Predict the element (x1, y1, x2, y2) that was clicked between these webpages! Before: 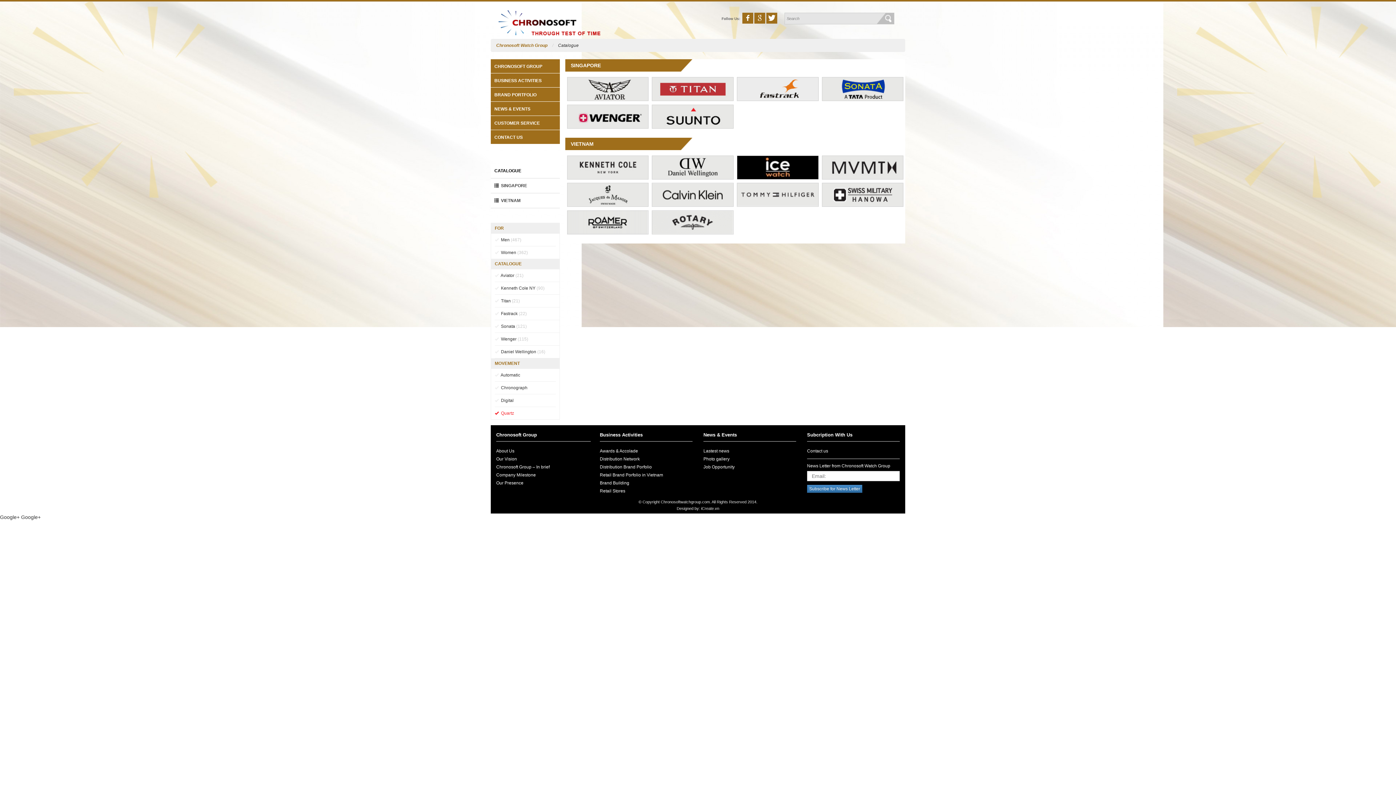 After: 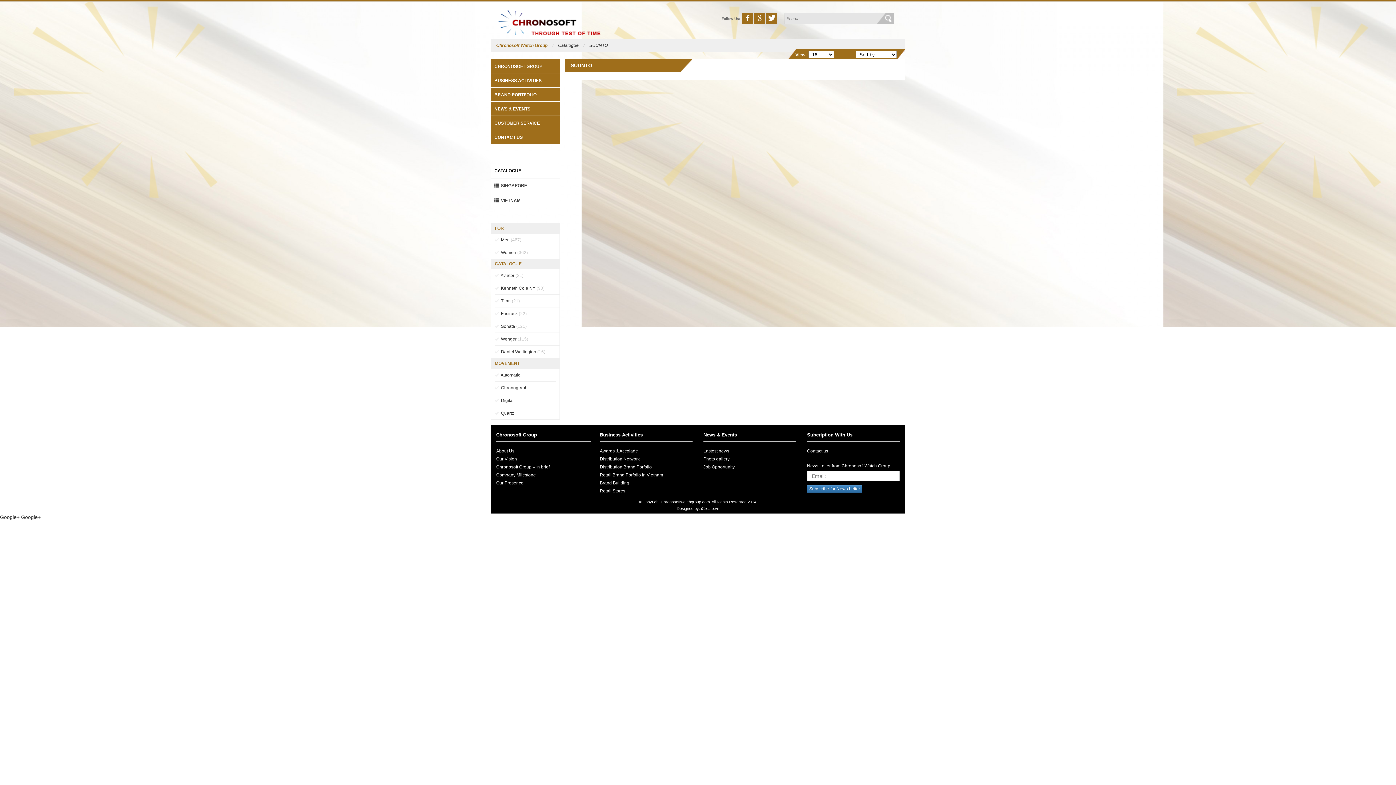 Action: bbox: (652, 104, 733, 128)